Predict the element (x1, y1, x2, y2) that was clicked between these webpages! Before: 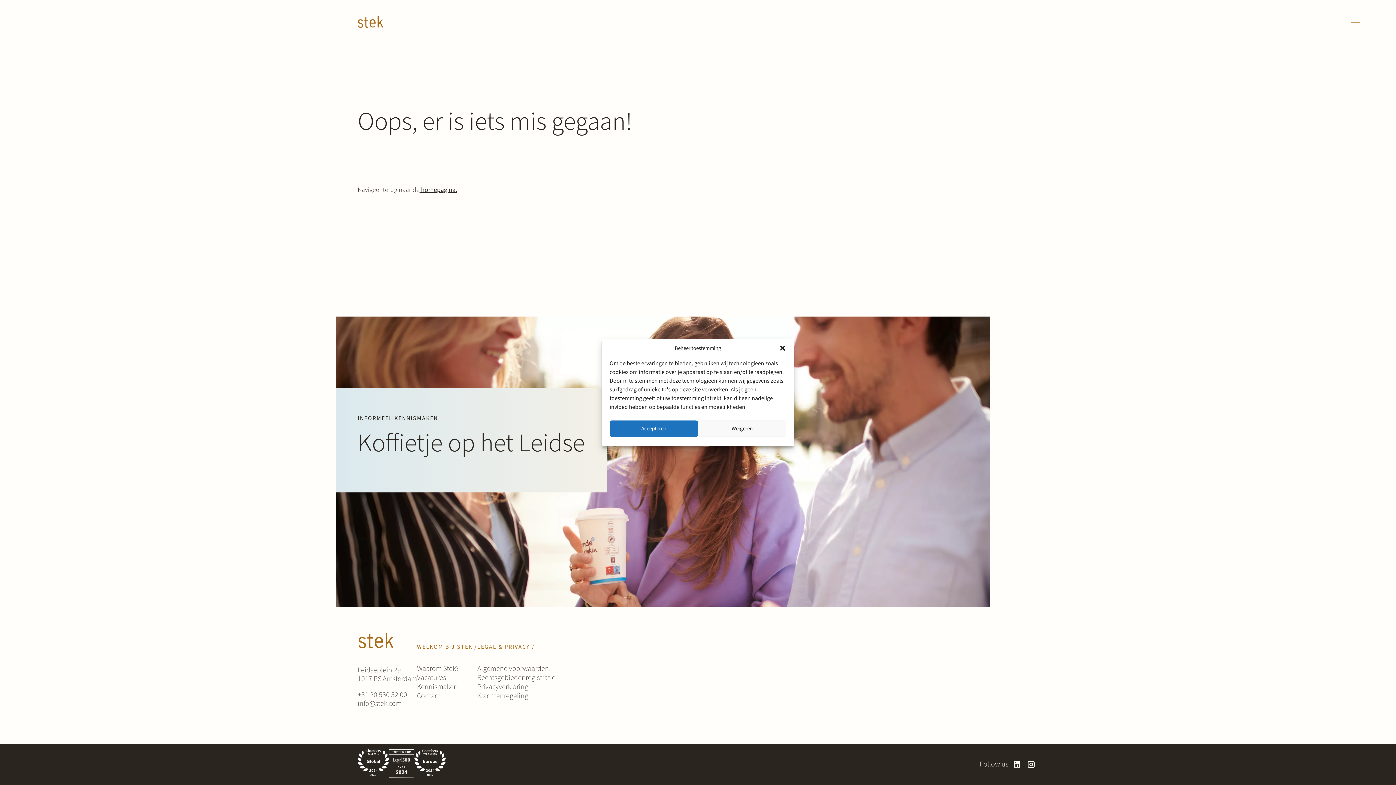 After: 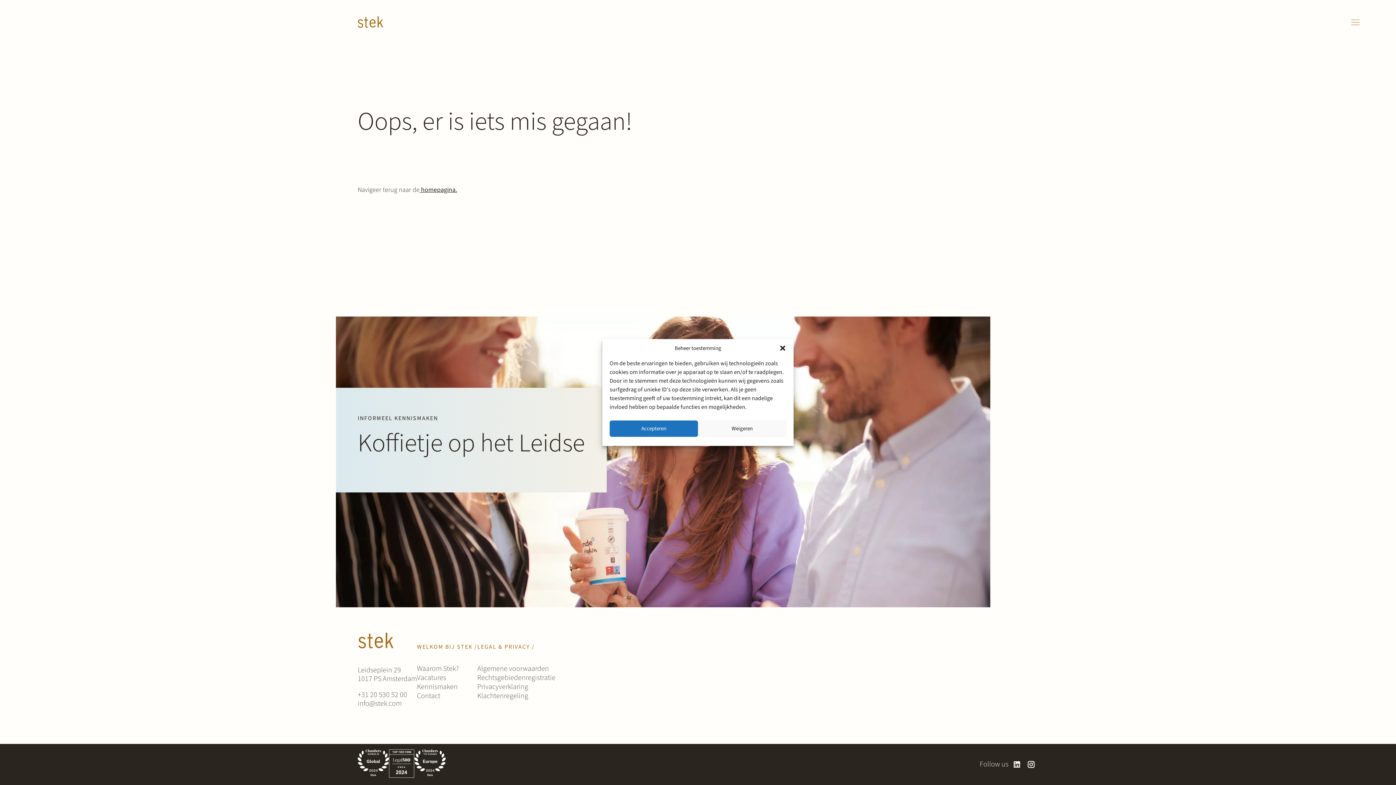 Action: label: instagram bbox: (1024, 757, 1038, 772)